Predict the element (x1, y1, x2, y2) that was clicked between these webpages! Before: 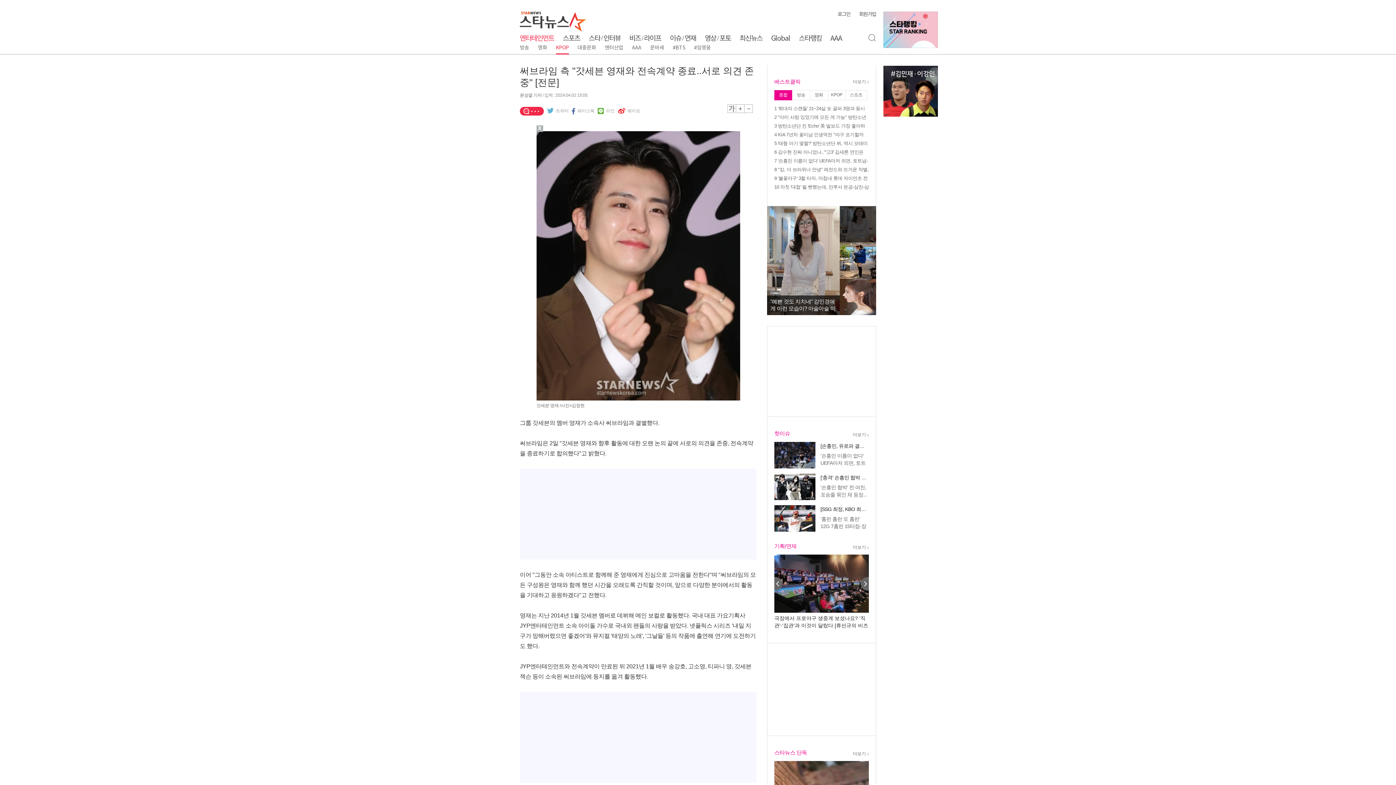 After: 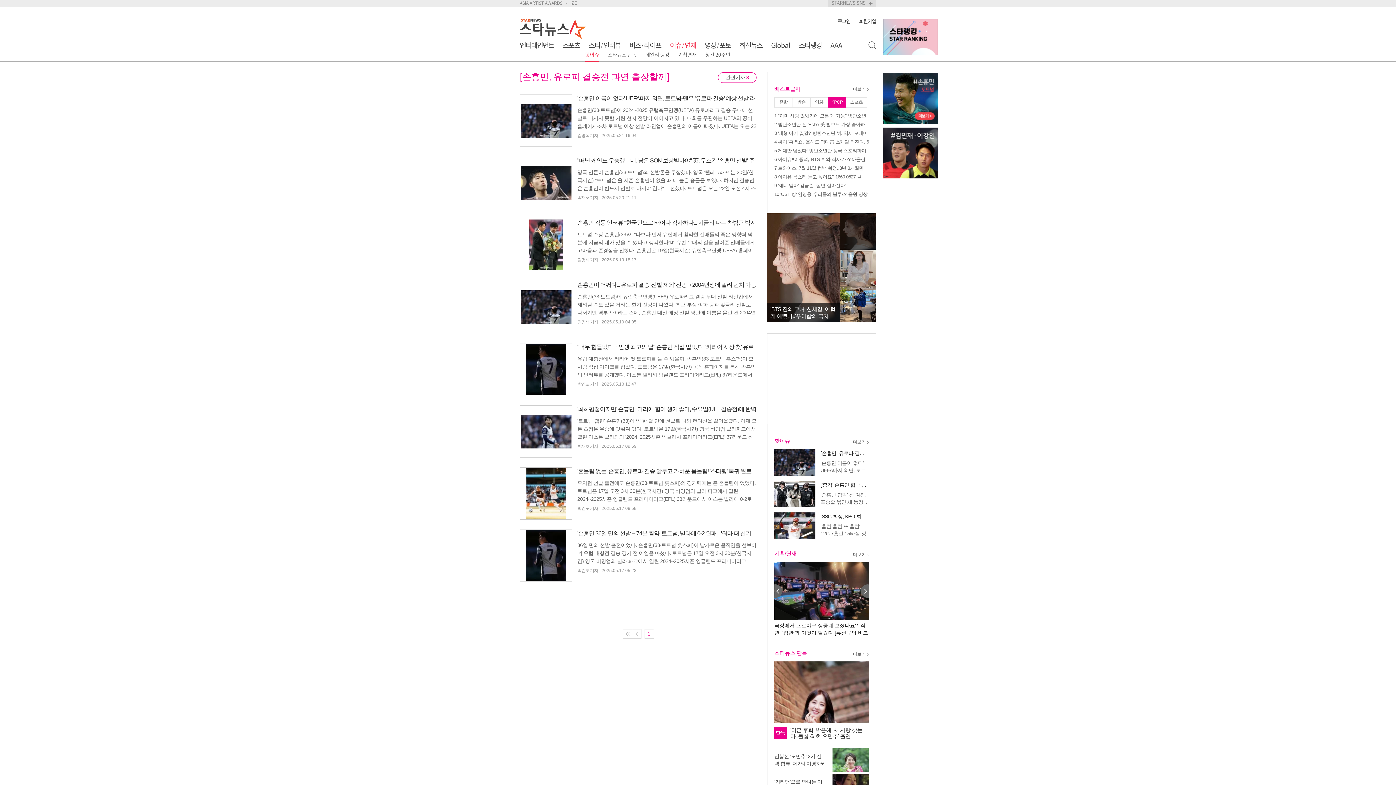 Action: bbox: (820, 443, 869, 449) label: [손흥민, 유로파 결승전 과연 출장할까]